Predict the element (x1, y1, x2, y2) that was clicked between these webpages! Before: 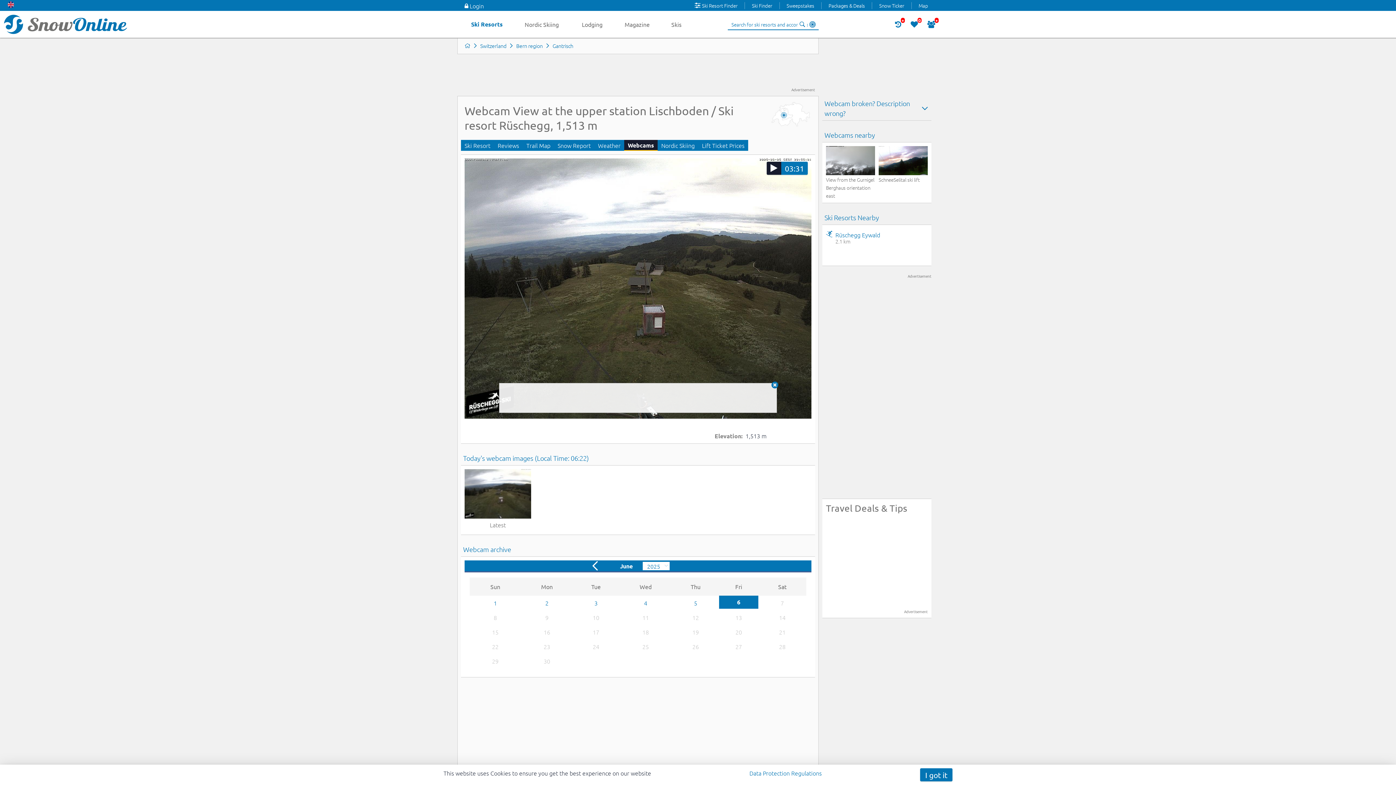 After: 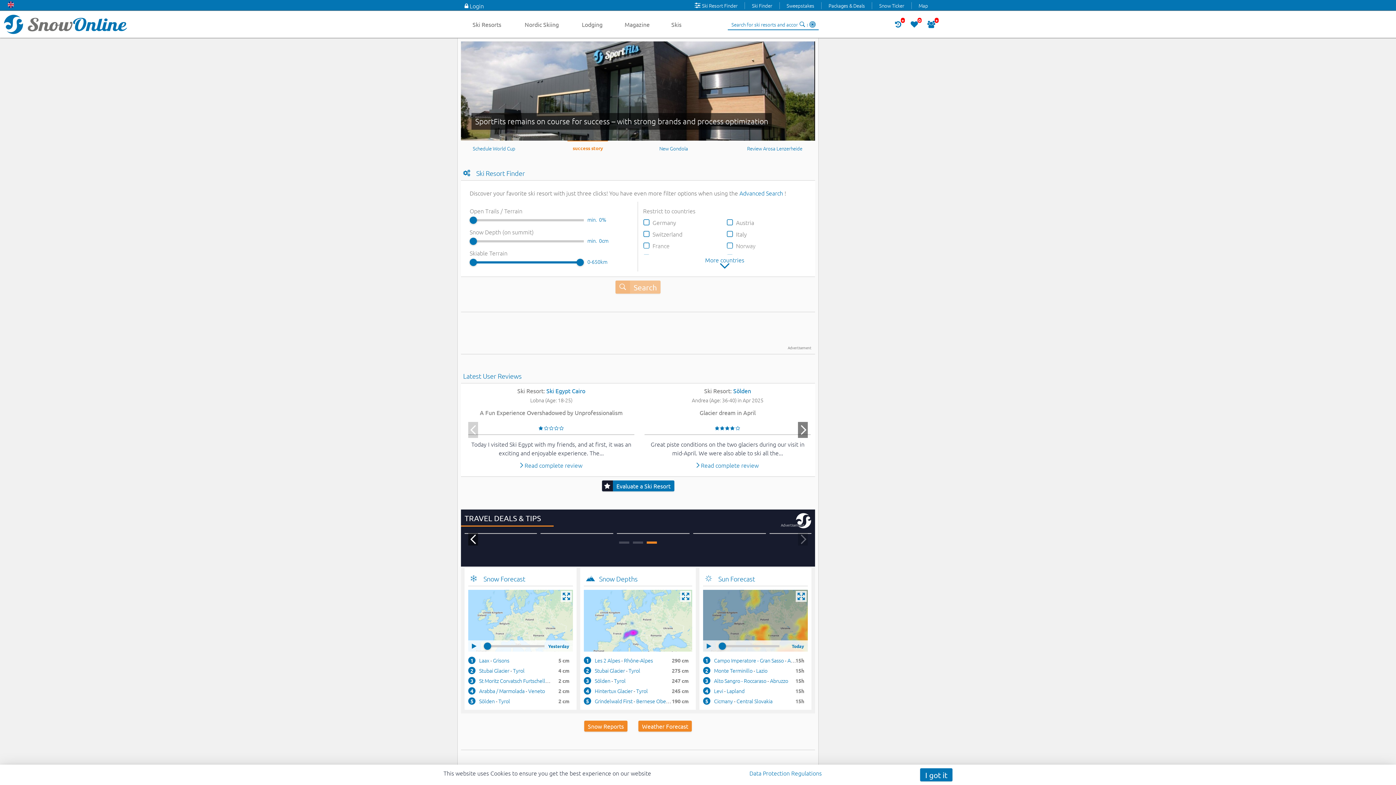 Action: bbox: (3, 10, 127, 37)